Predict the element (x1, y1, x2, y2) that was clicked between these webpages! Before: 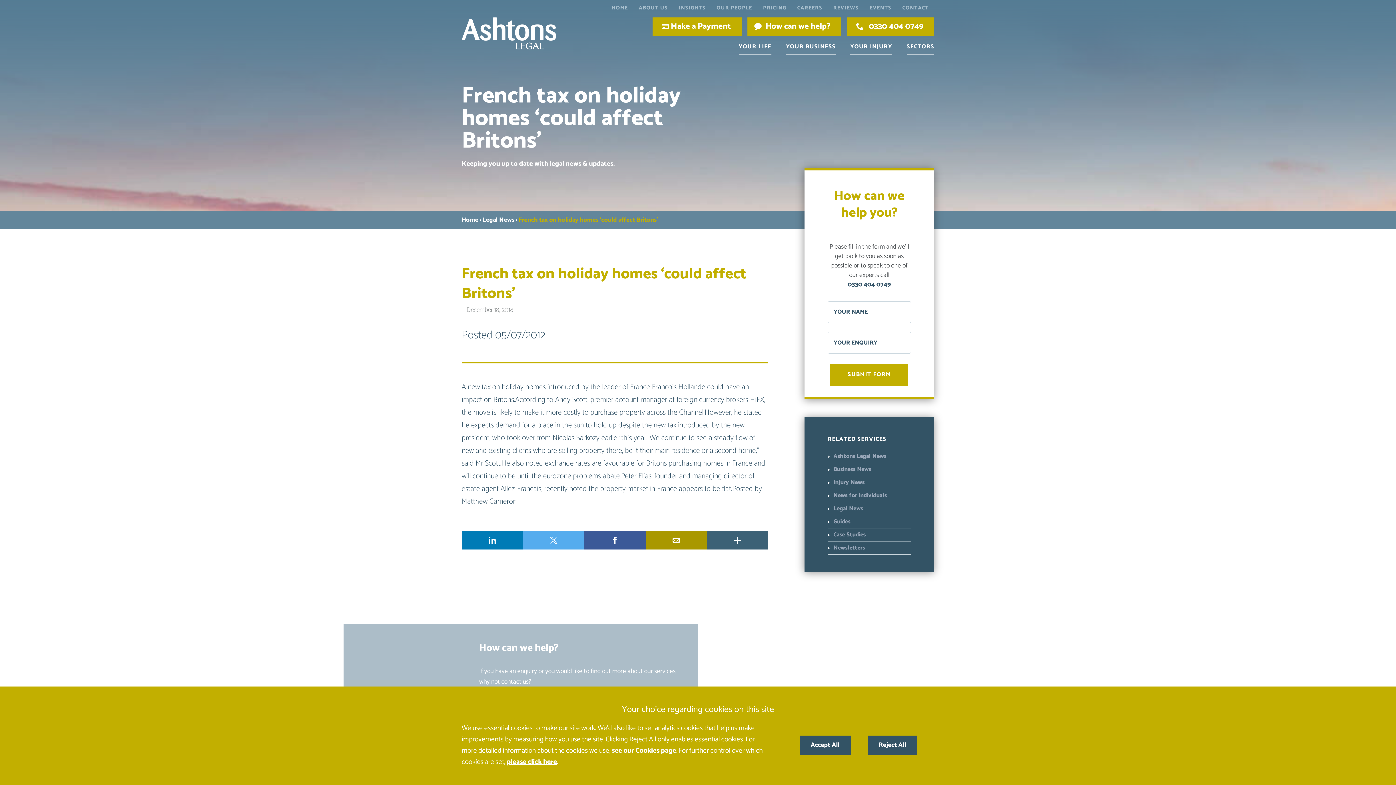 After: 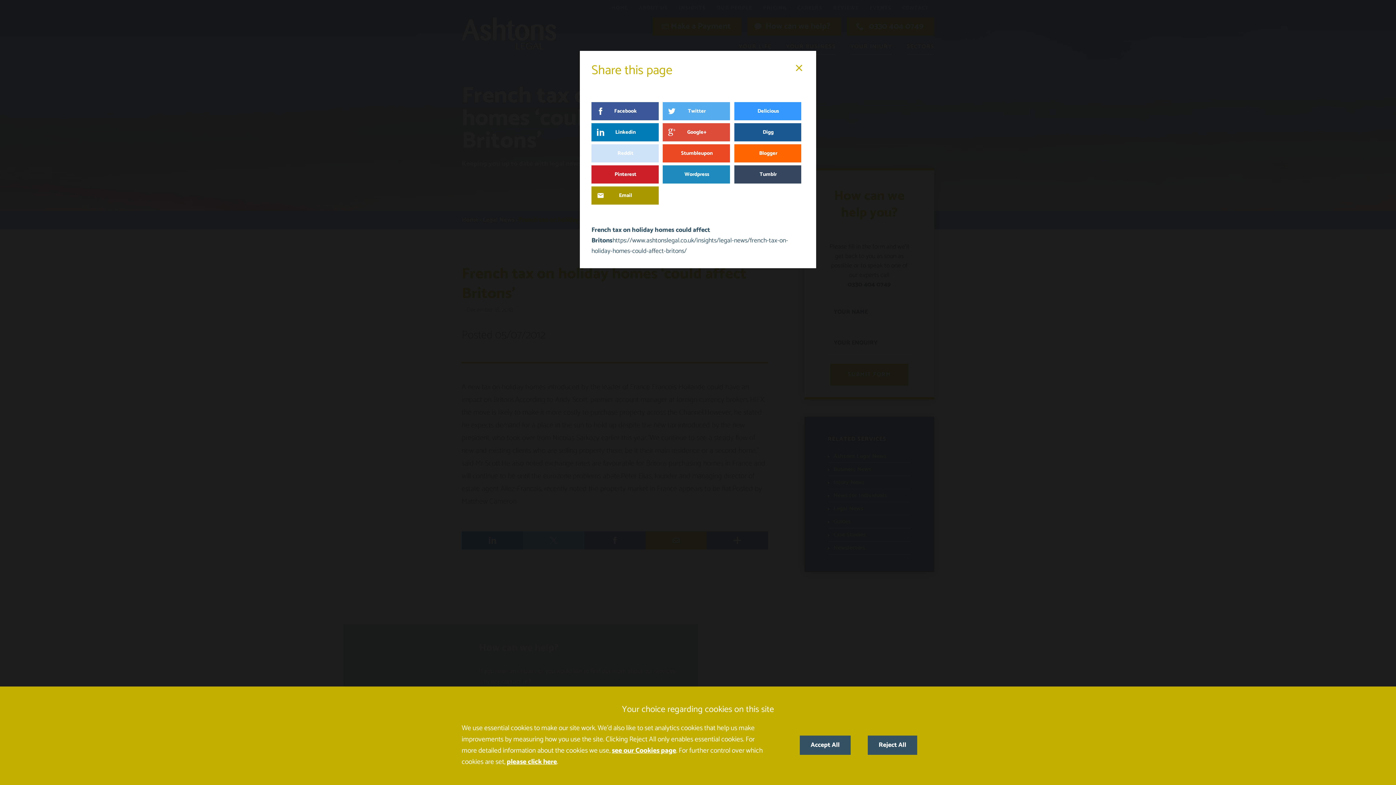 Action: bbox: (706, 531, 768, 549)